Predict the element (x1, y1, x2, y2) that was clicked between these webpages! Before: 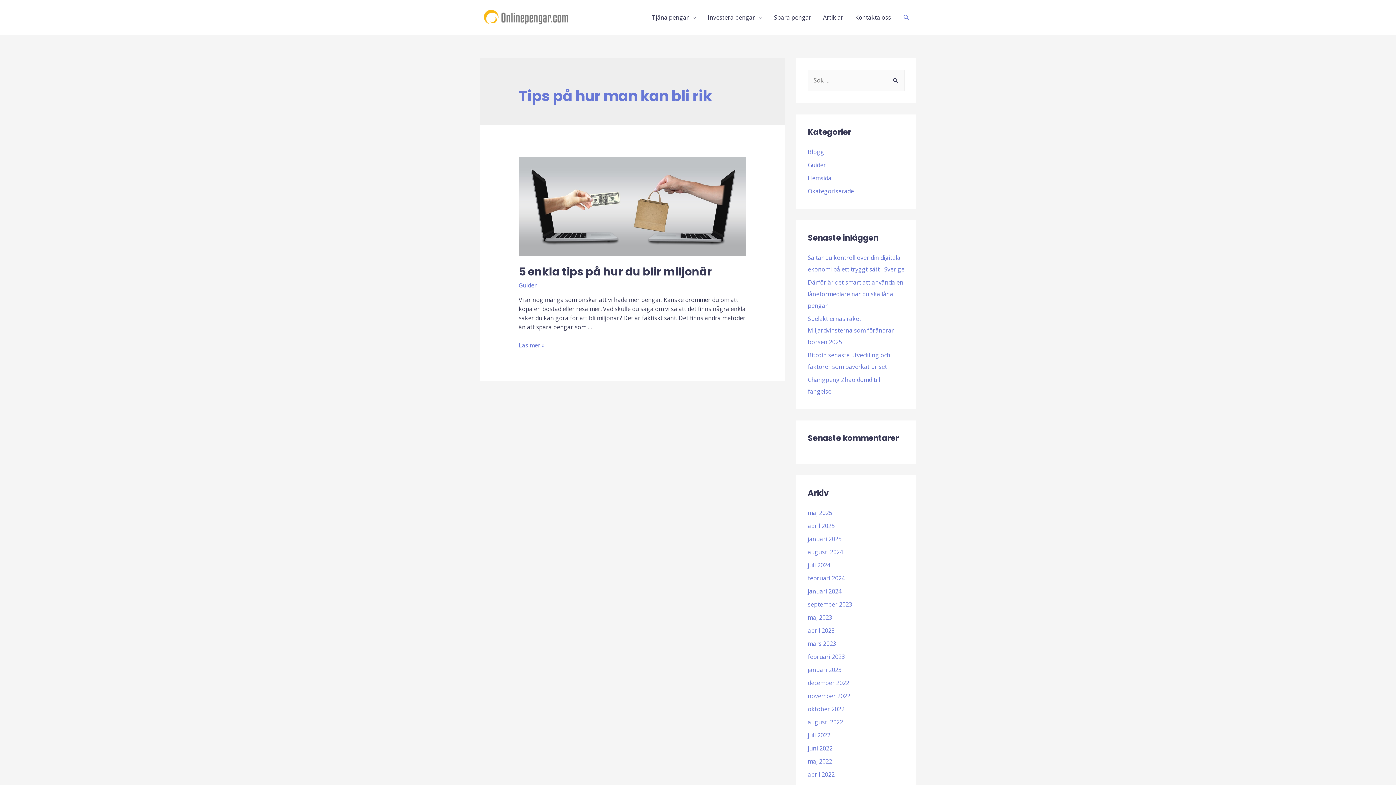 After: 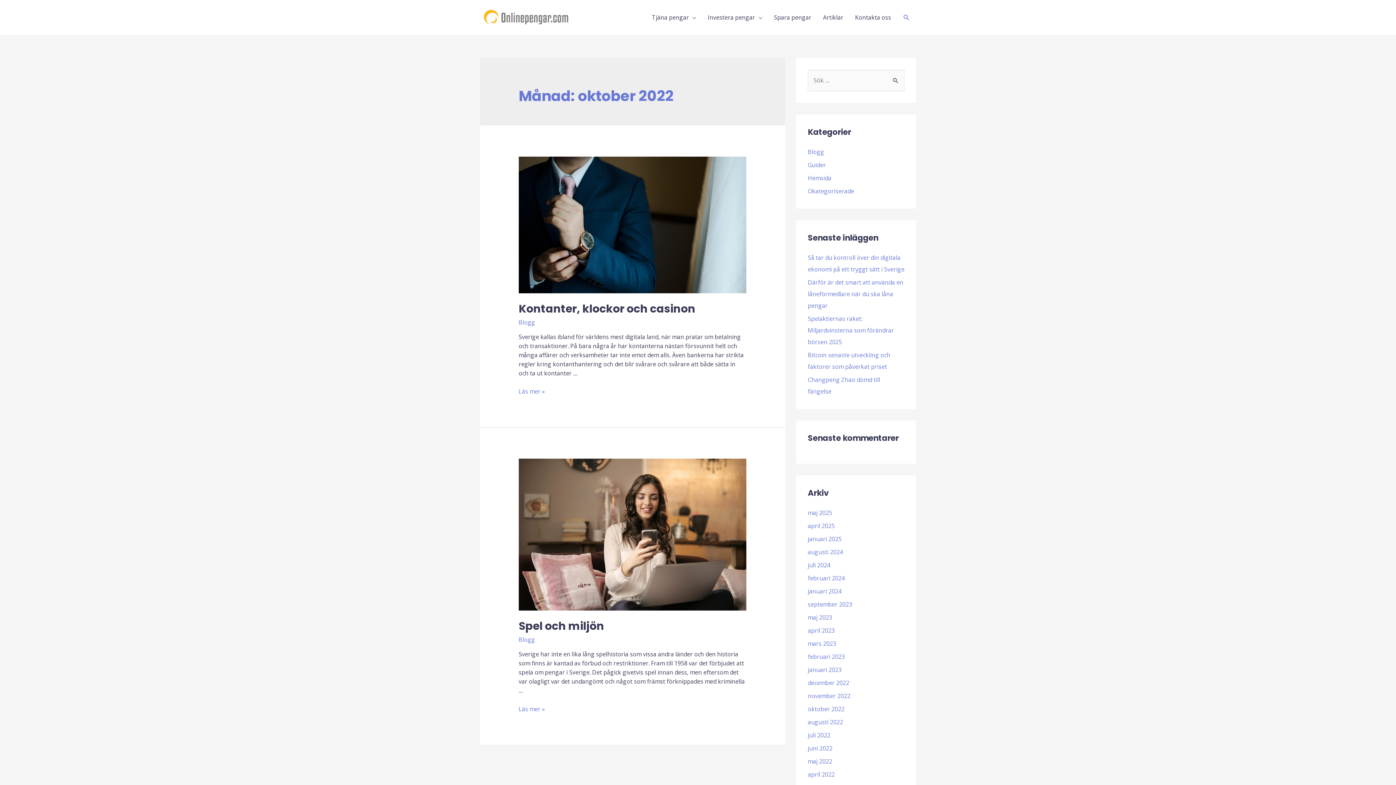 Action: bbox: (808, 705, 844, 713) label: oktober 2022